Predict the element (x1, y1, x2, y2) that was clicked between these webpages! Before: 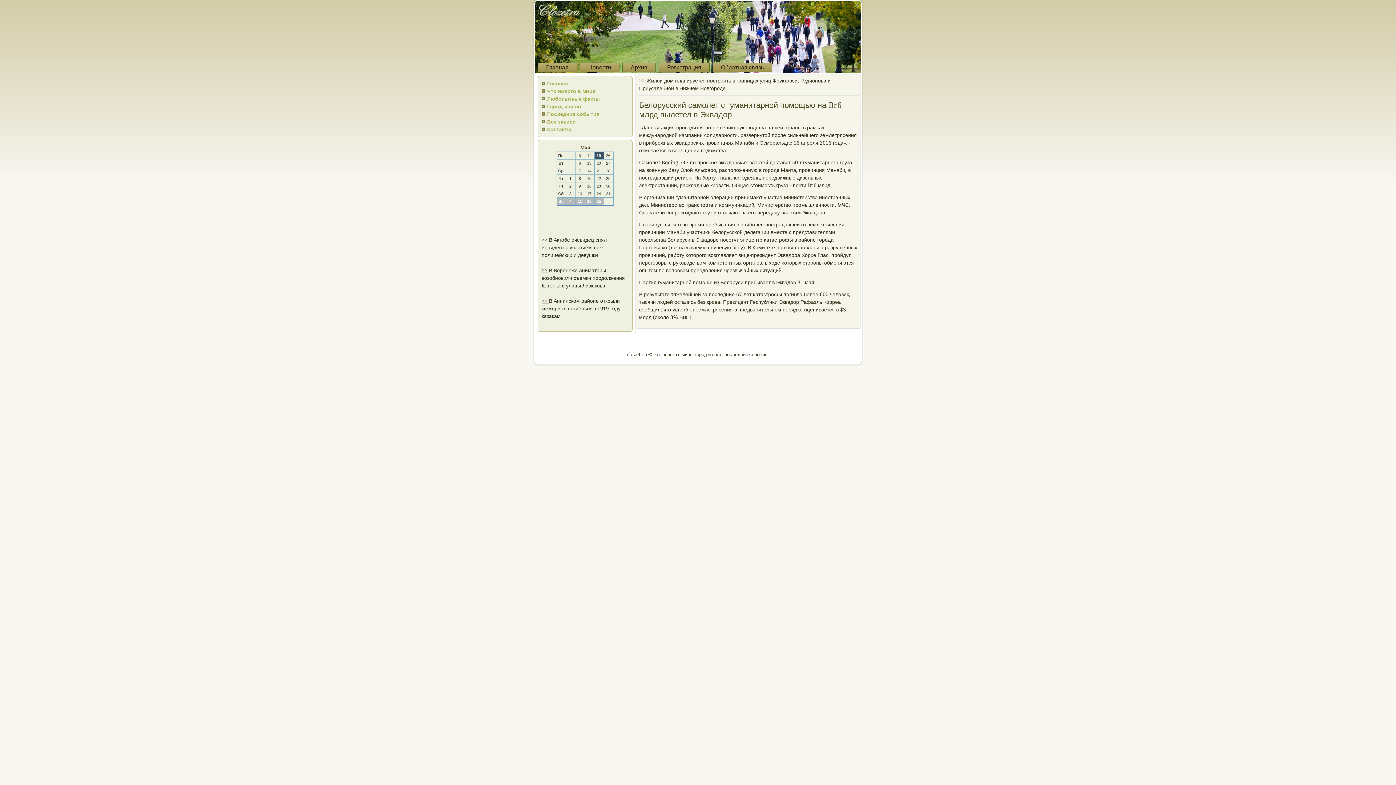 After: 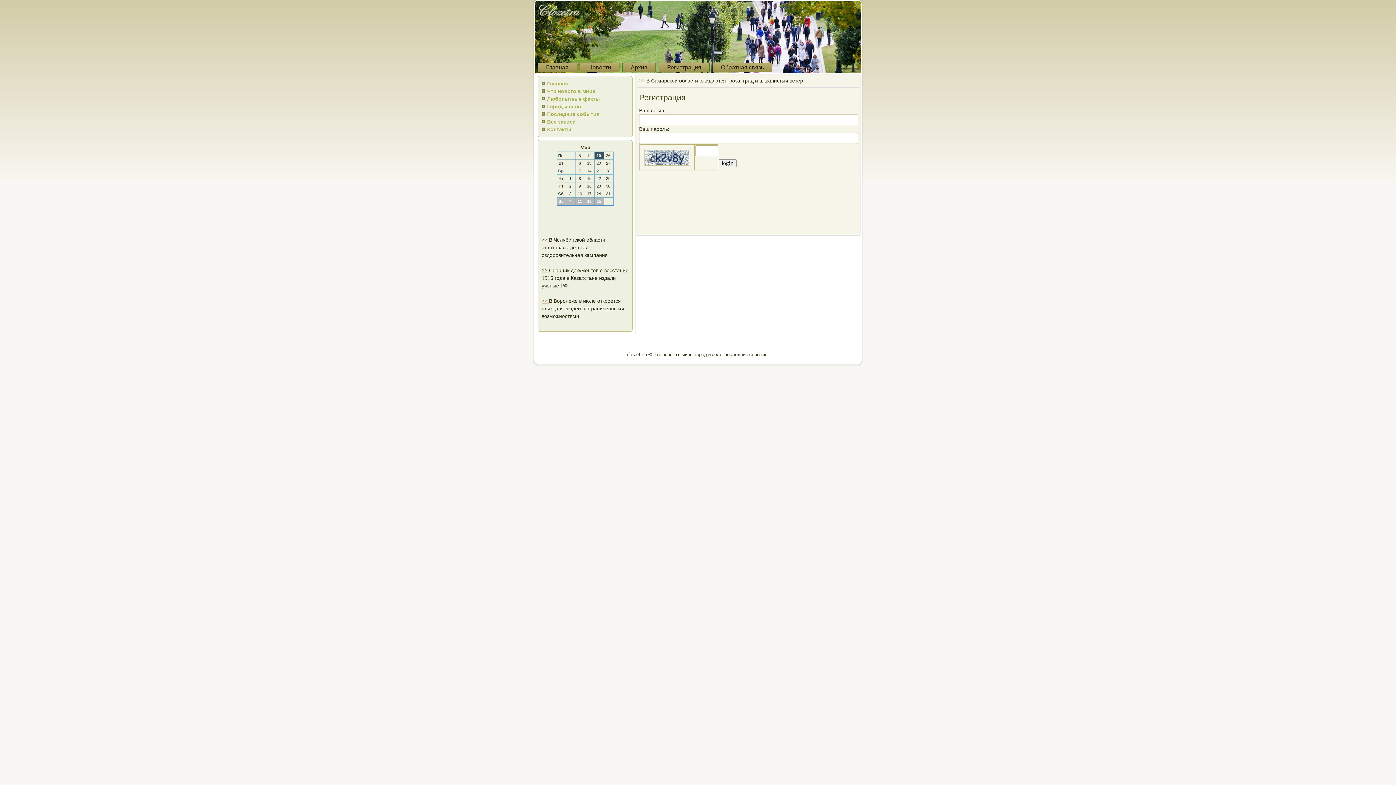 Action: label: Регистрация bbox: (658, 62, 709, 72)